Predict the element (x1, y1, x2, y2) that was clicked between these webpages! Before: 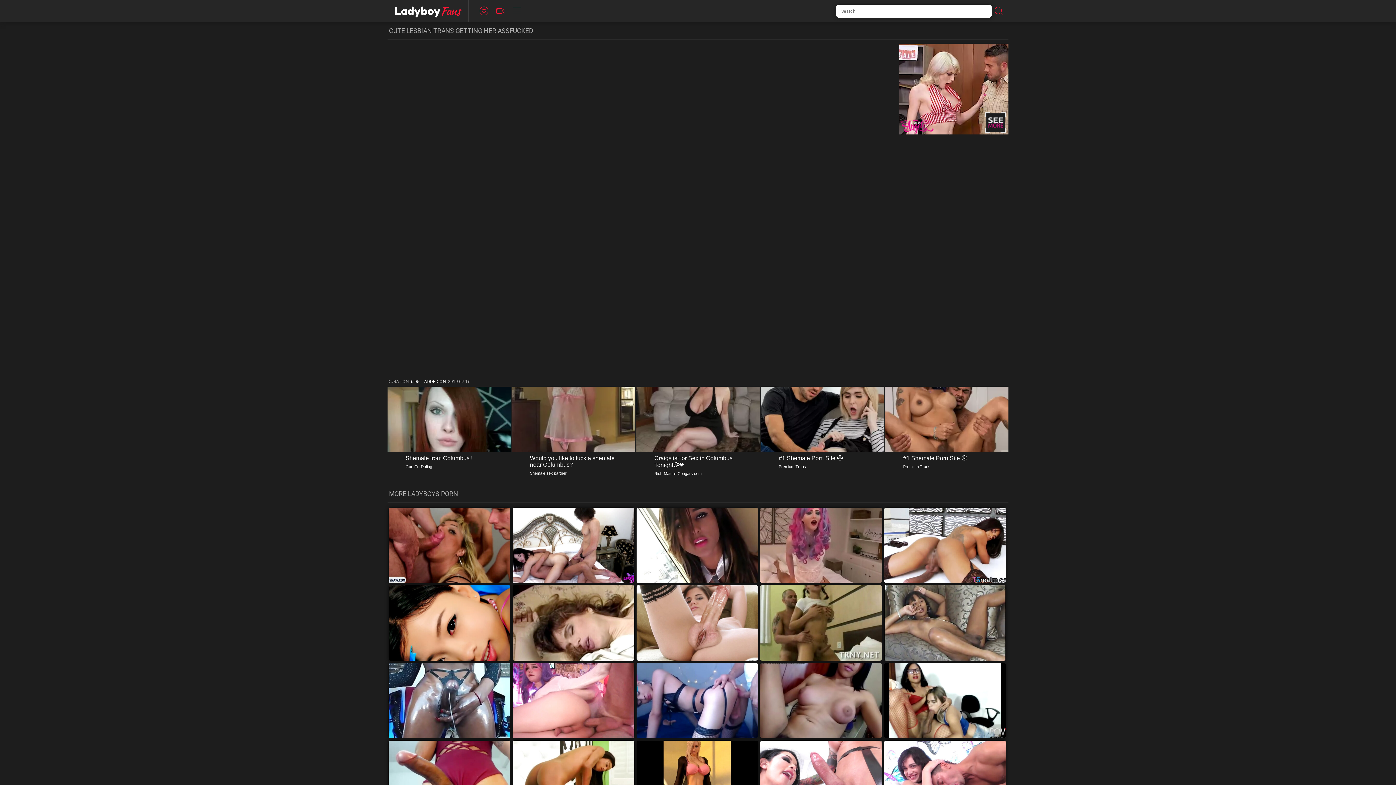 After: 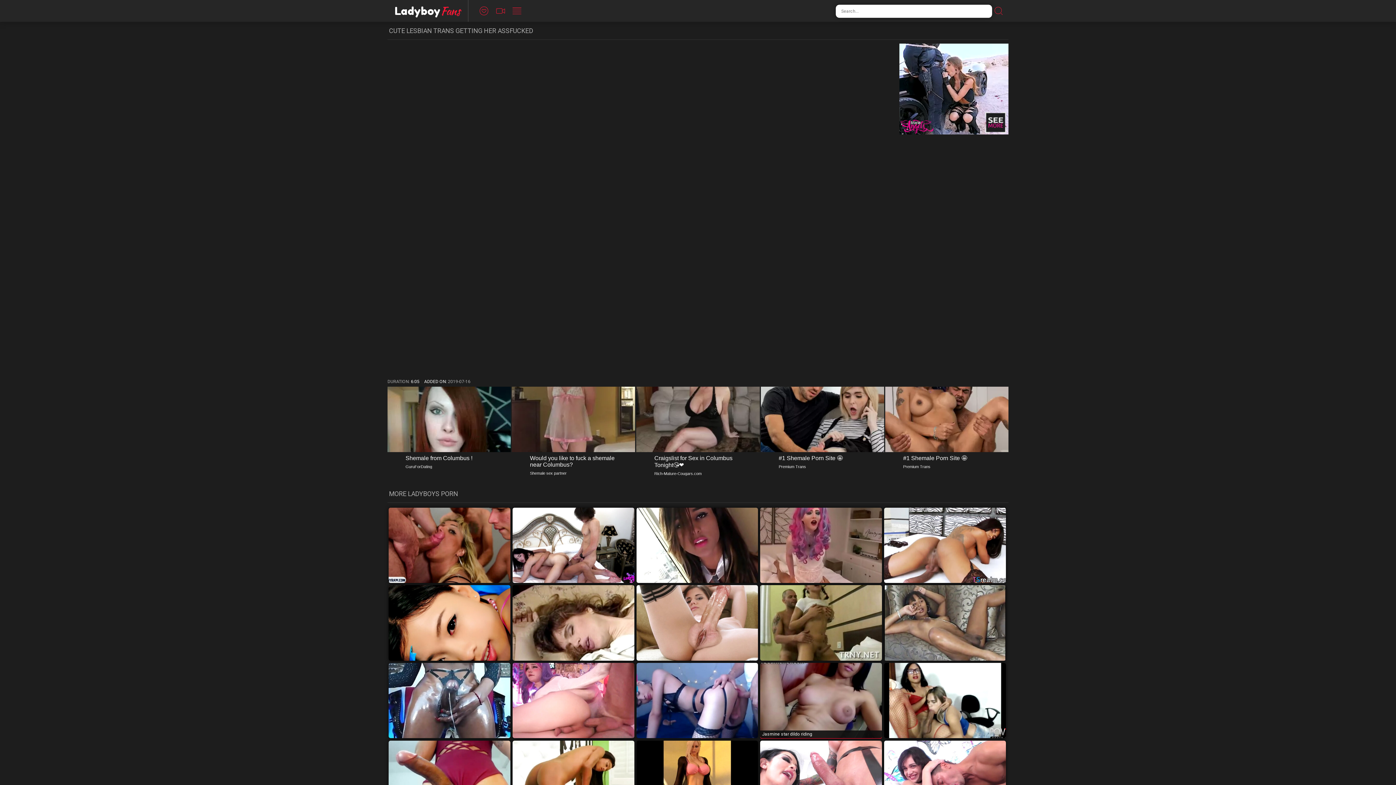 Action: bbox: (760, 663, 882, 738)